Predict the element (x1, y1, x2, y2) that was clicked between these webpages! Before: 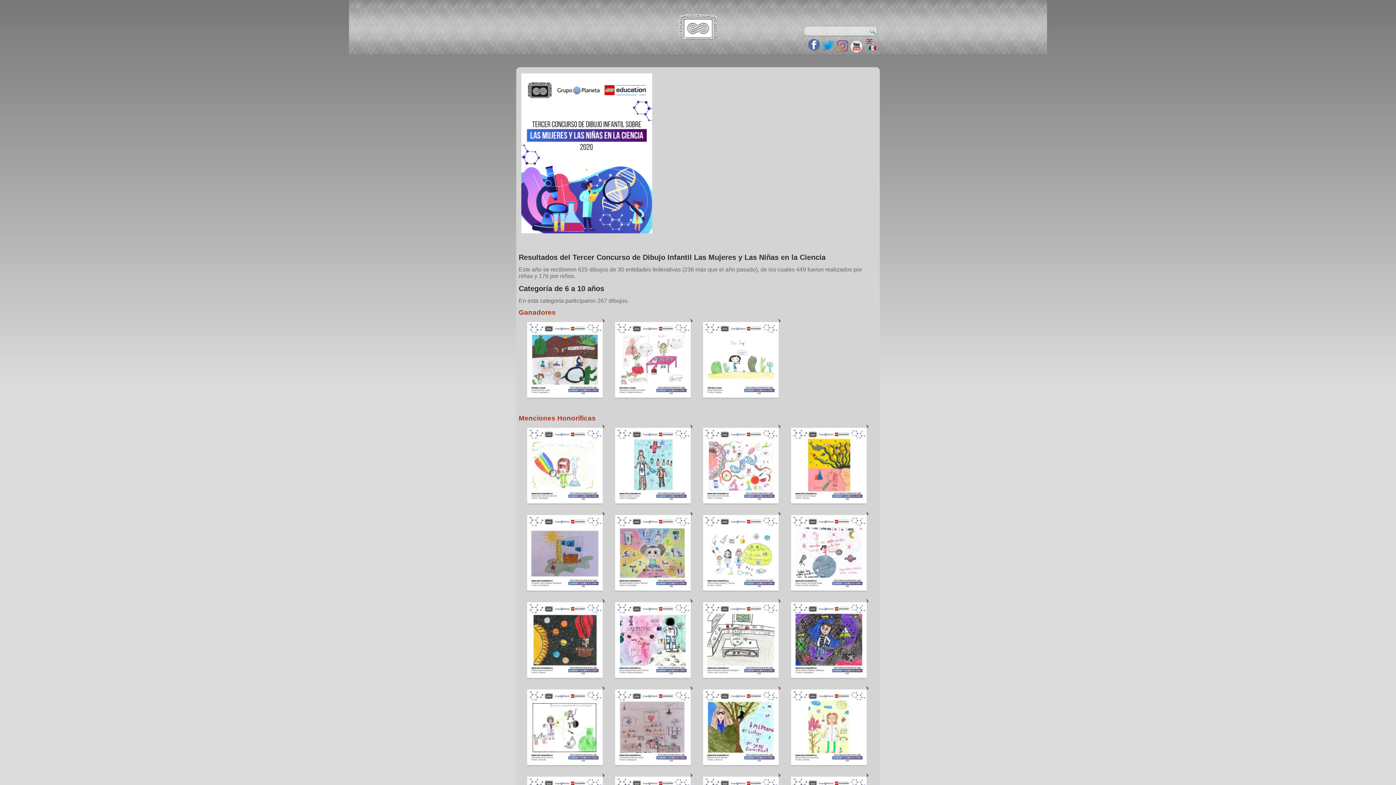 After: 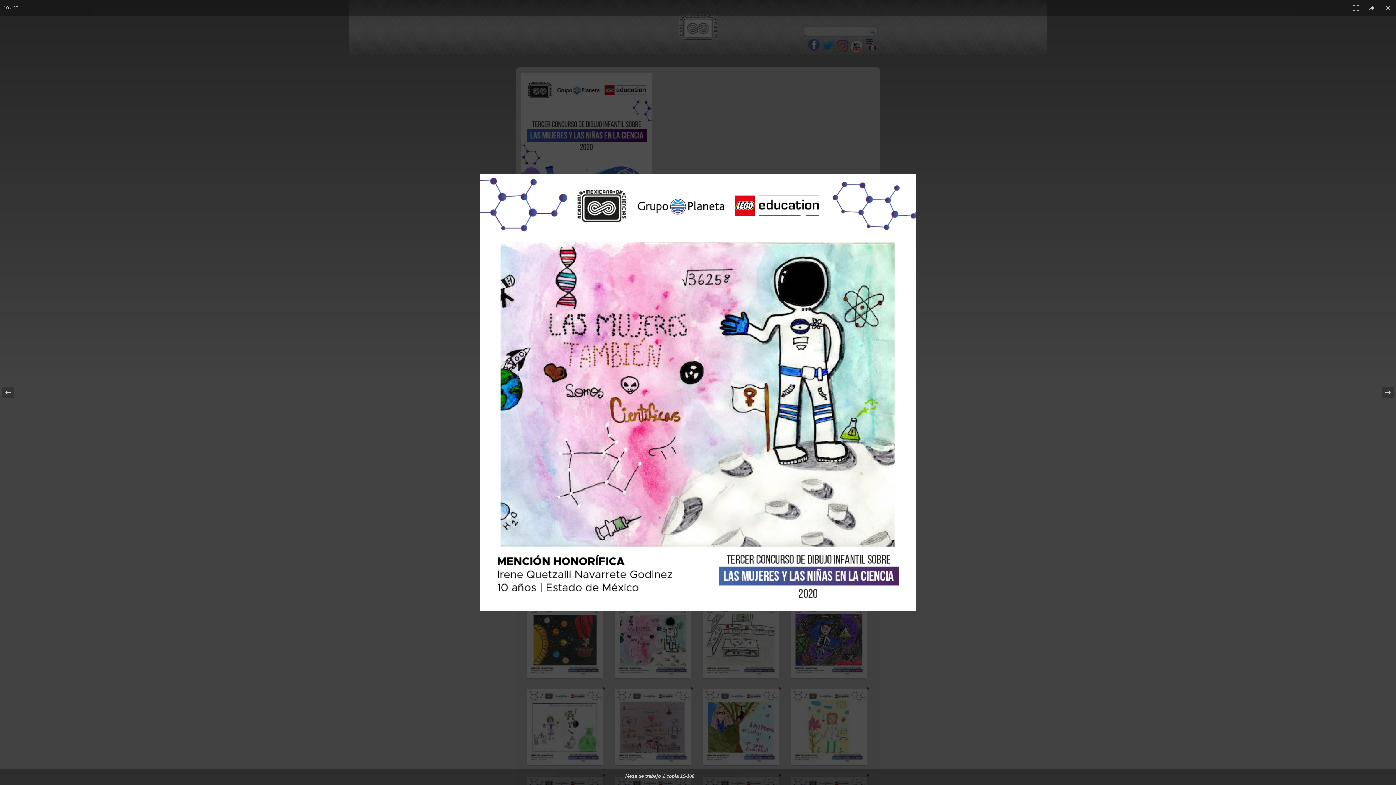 Action: bbox: (614, 673, 691, 679)